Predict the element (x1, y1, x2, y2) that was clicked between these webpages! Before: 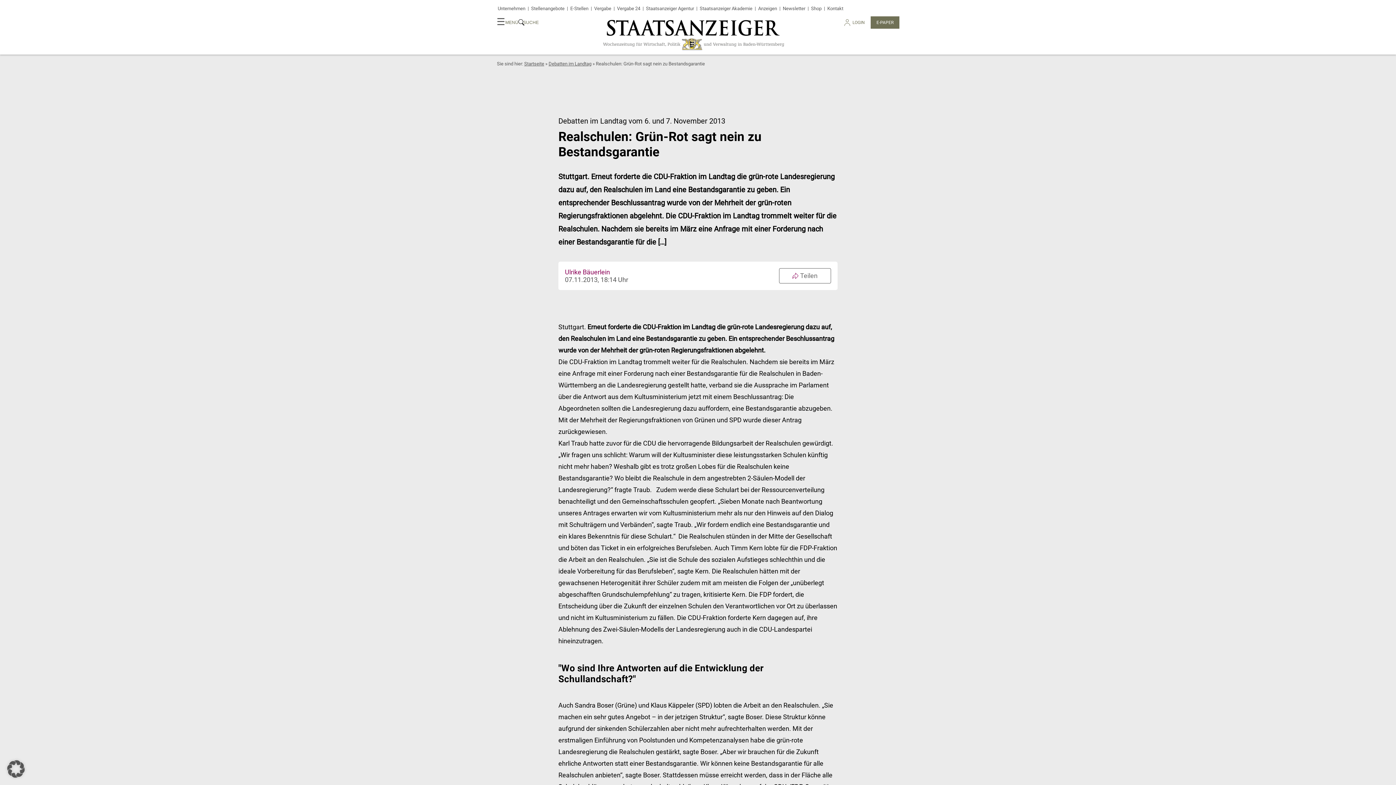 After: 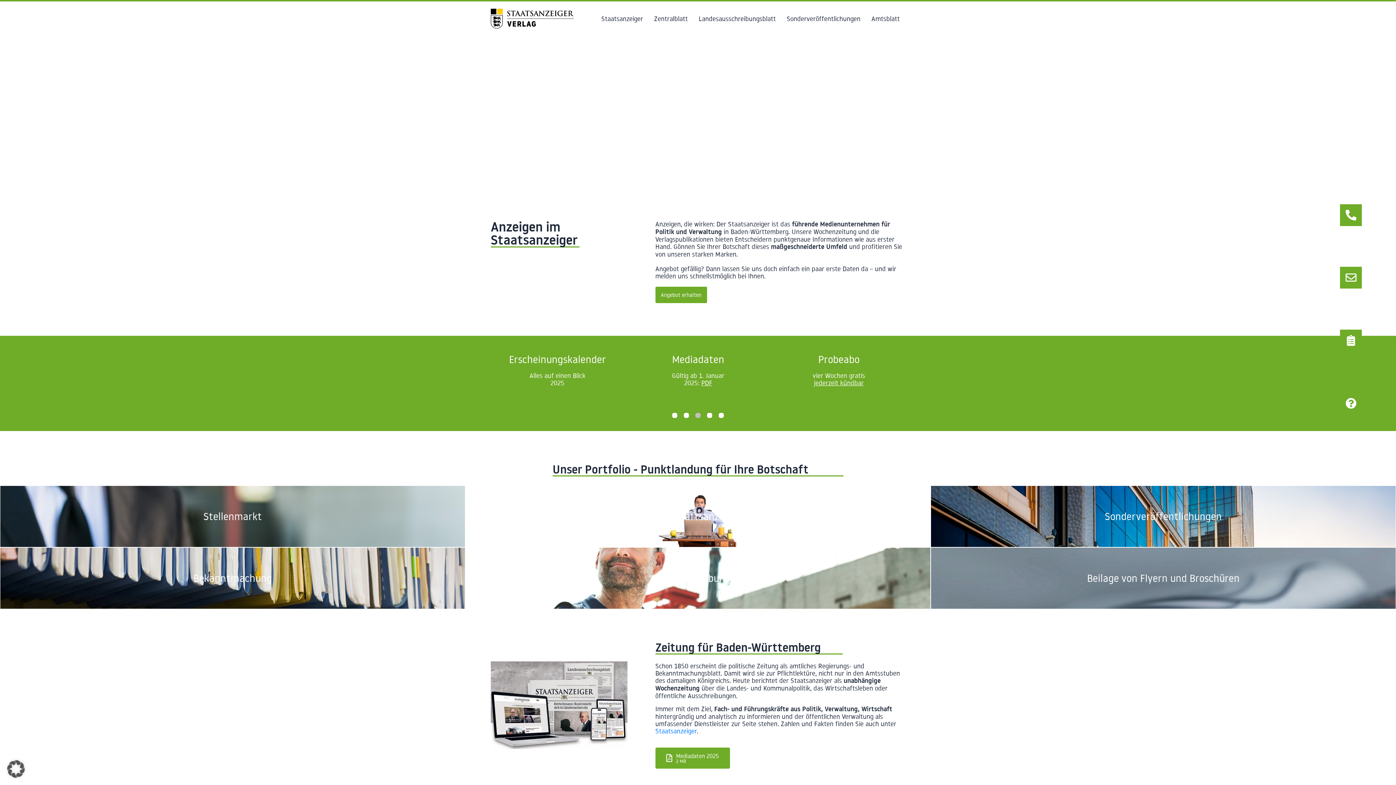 Action: bbox: (758, 5, 777, 11) label: Anzeigen